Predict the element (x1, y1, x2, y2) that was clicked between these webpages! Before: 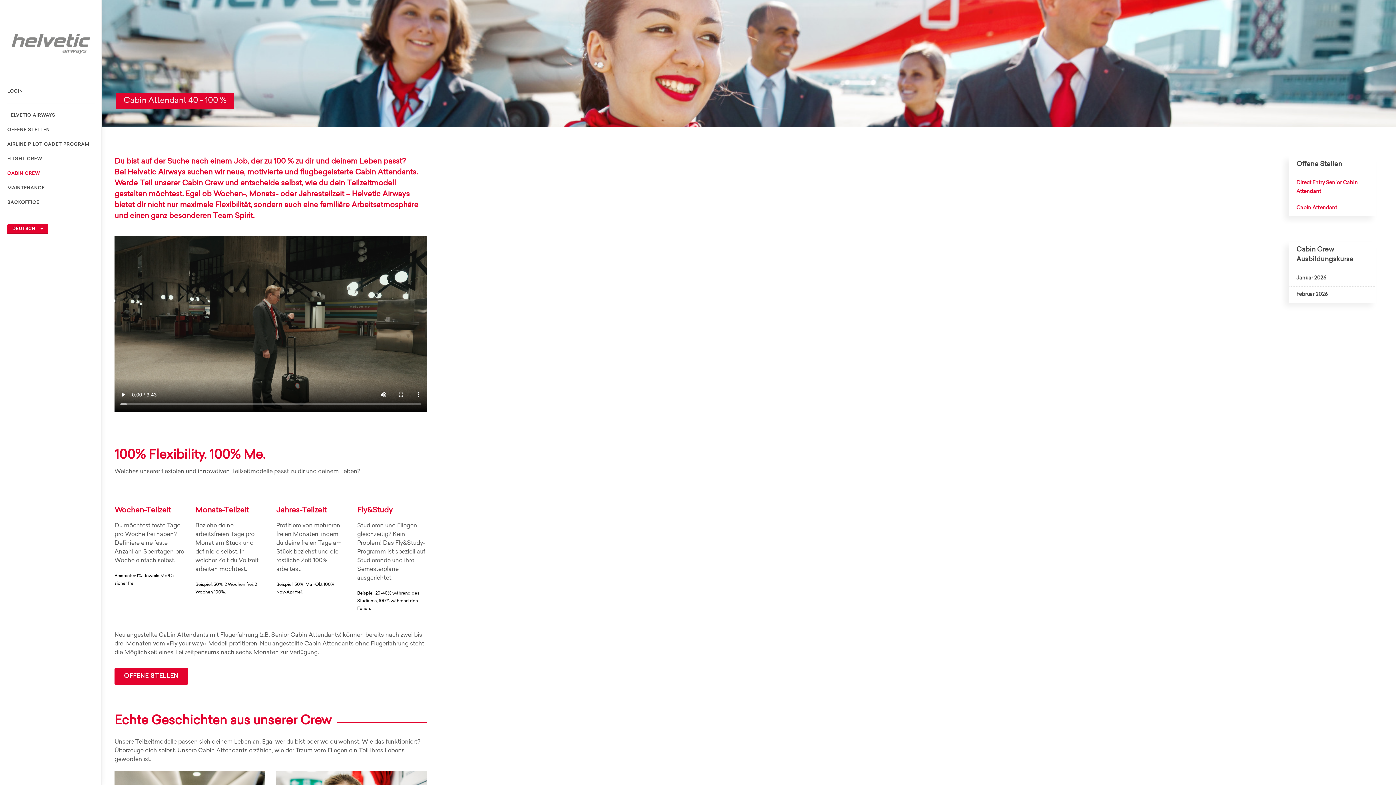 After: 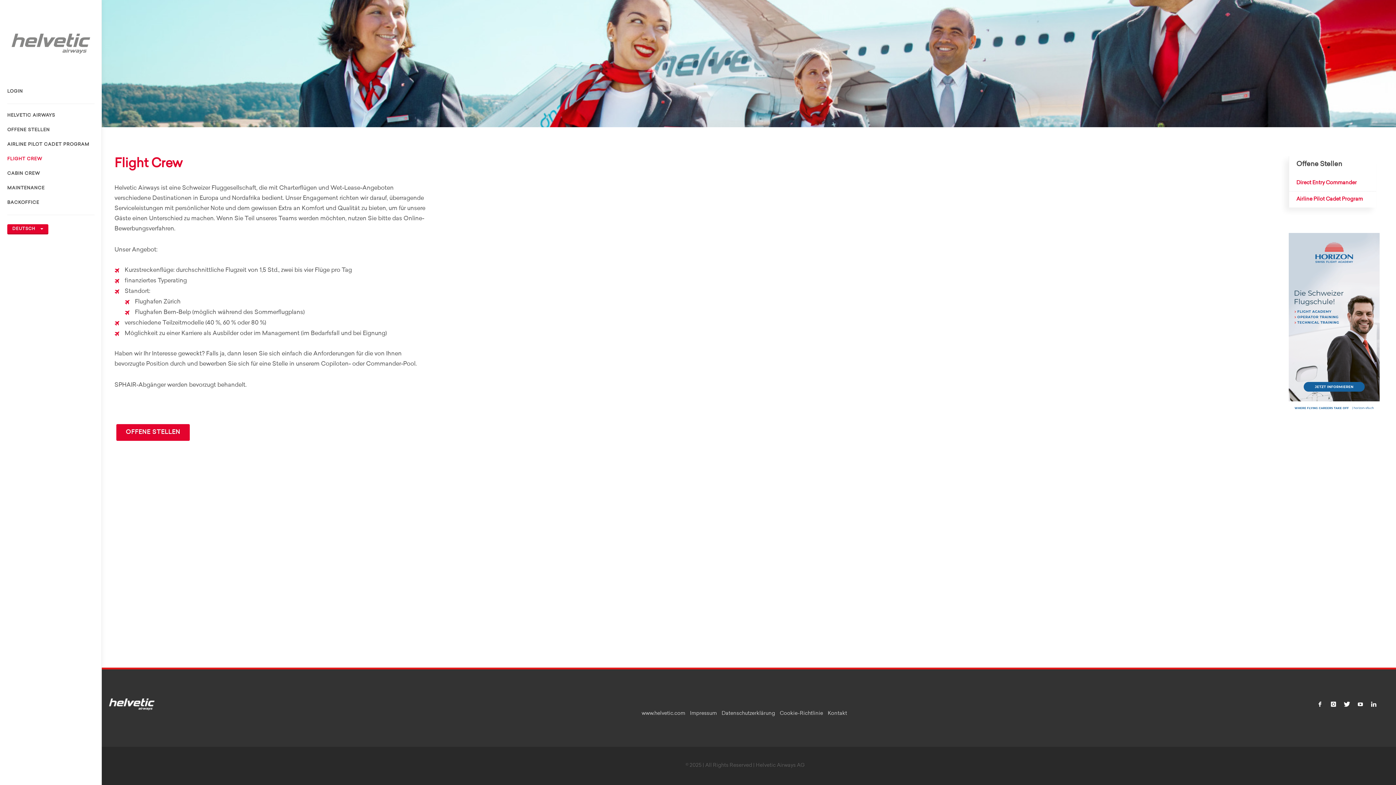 Action: bbox: (7, 154, 94, 164) label: FLIGHT CREW